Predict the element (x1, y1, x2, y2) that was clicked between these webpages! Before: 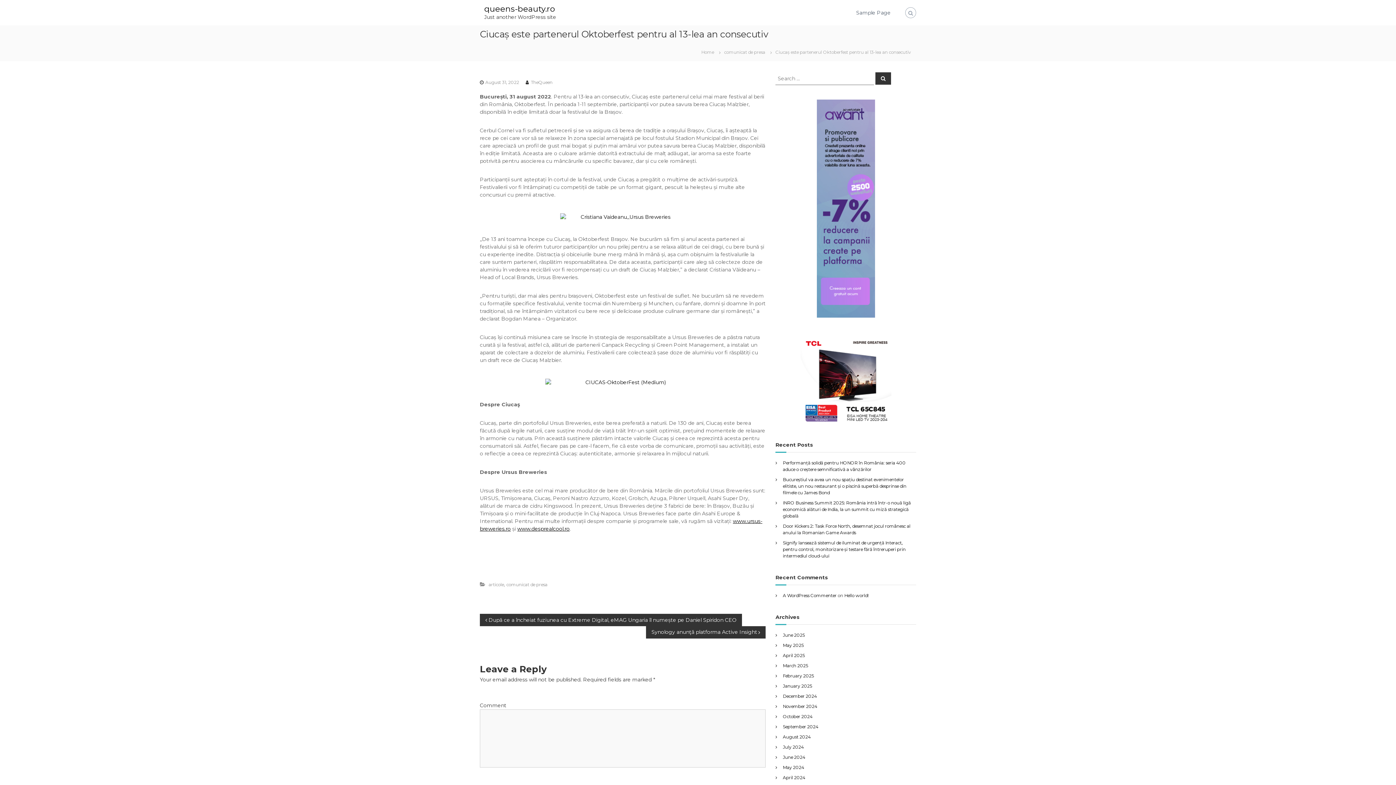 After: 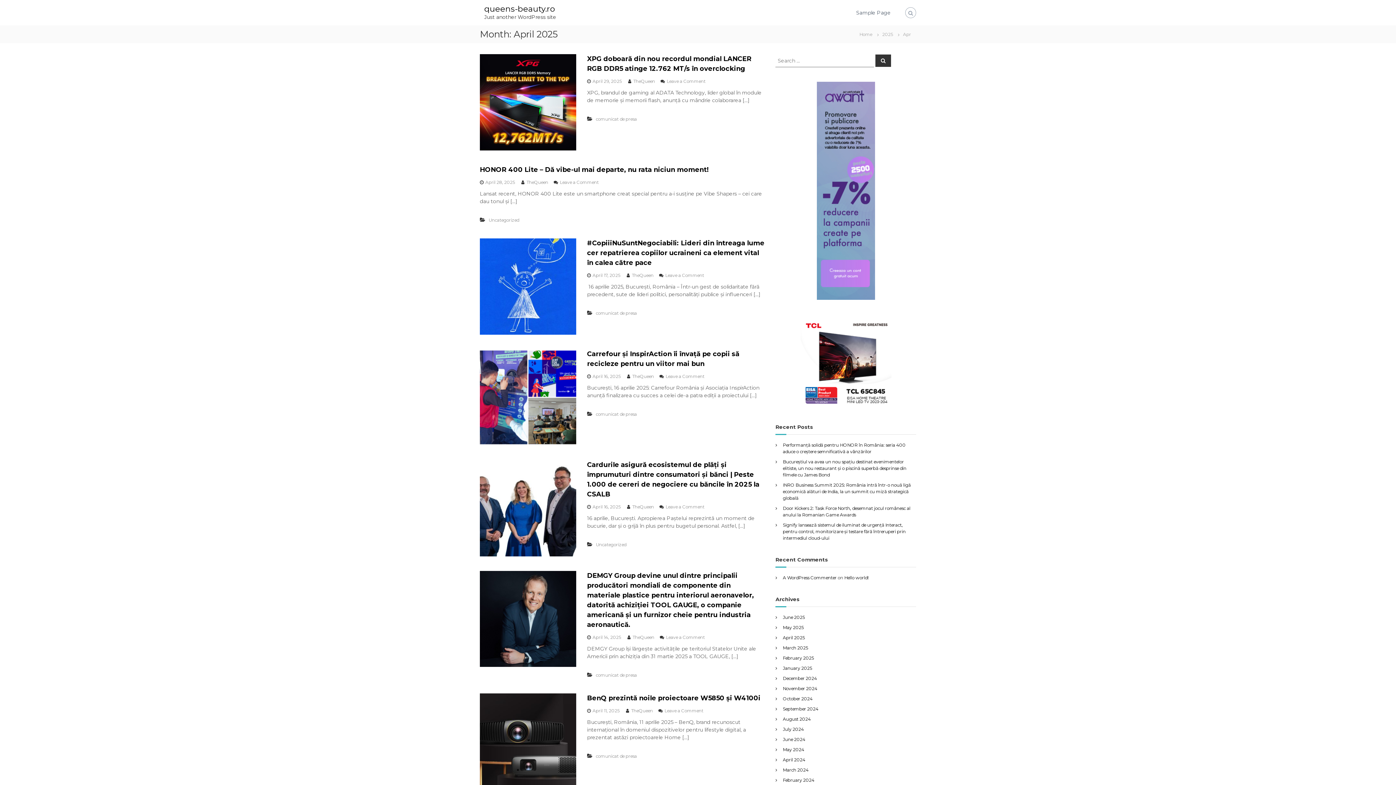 Action: label: April 2025 bbox: (783, 653, 804, 658)